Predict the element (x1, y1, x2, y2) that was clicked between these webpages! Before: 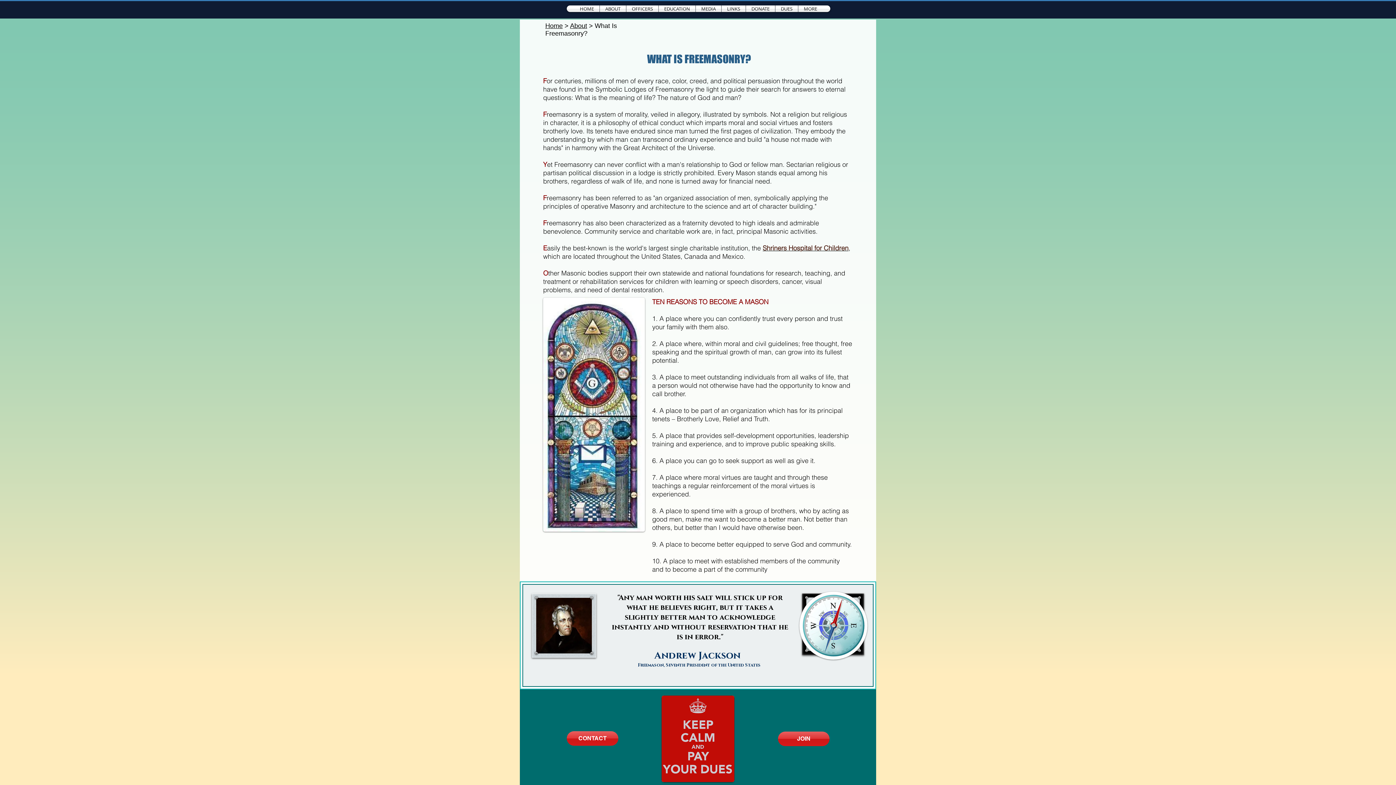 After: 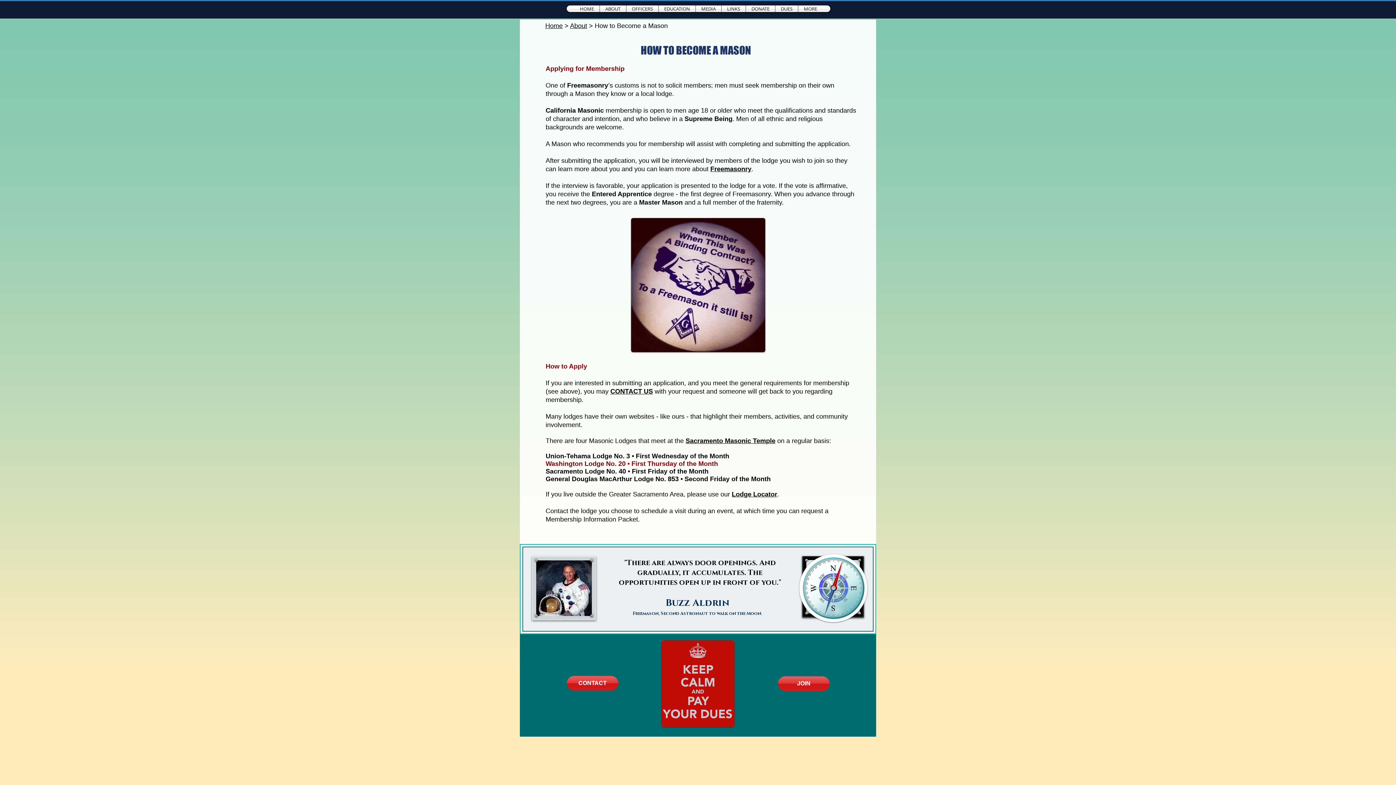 Action: bbox: (848, 628, 863, 643)